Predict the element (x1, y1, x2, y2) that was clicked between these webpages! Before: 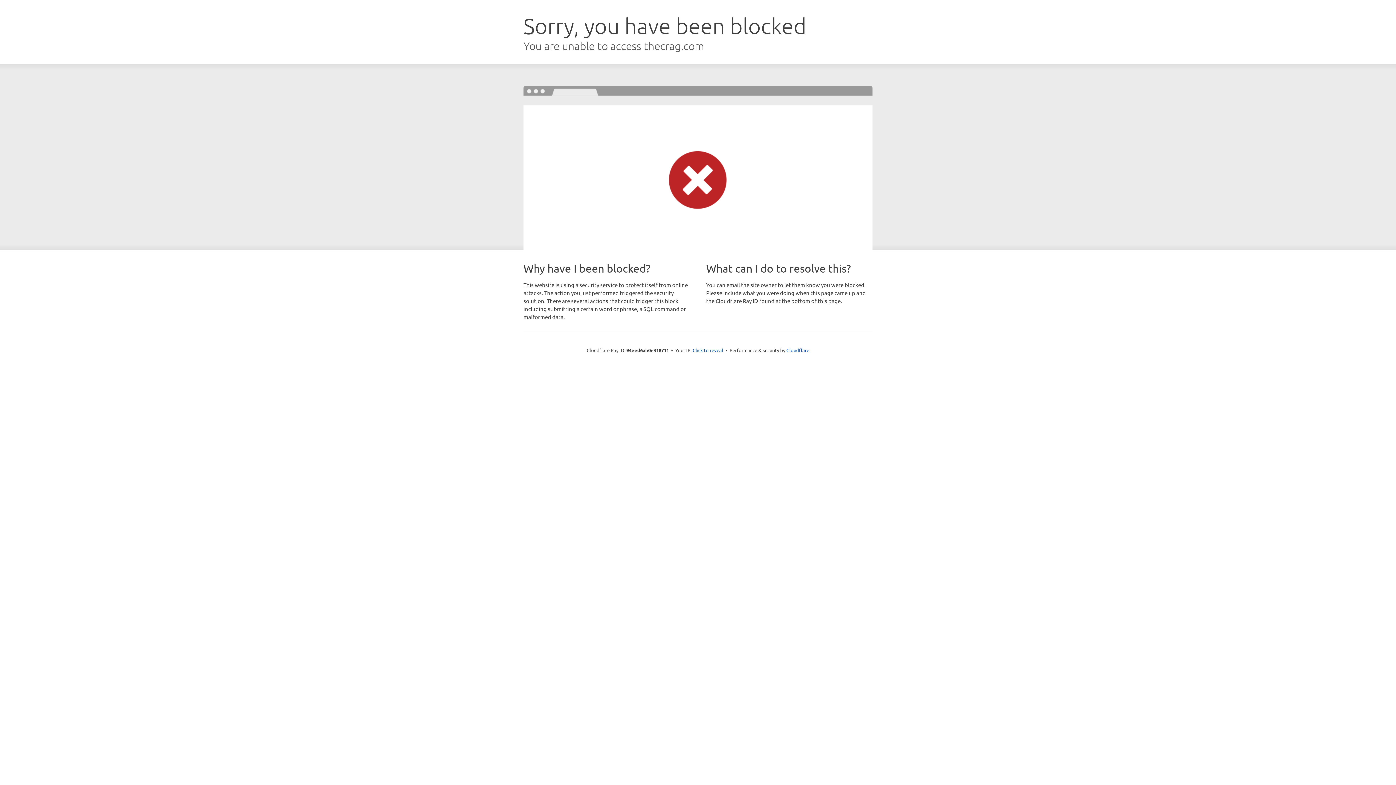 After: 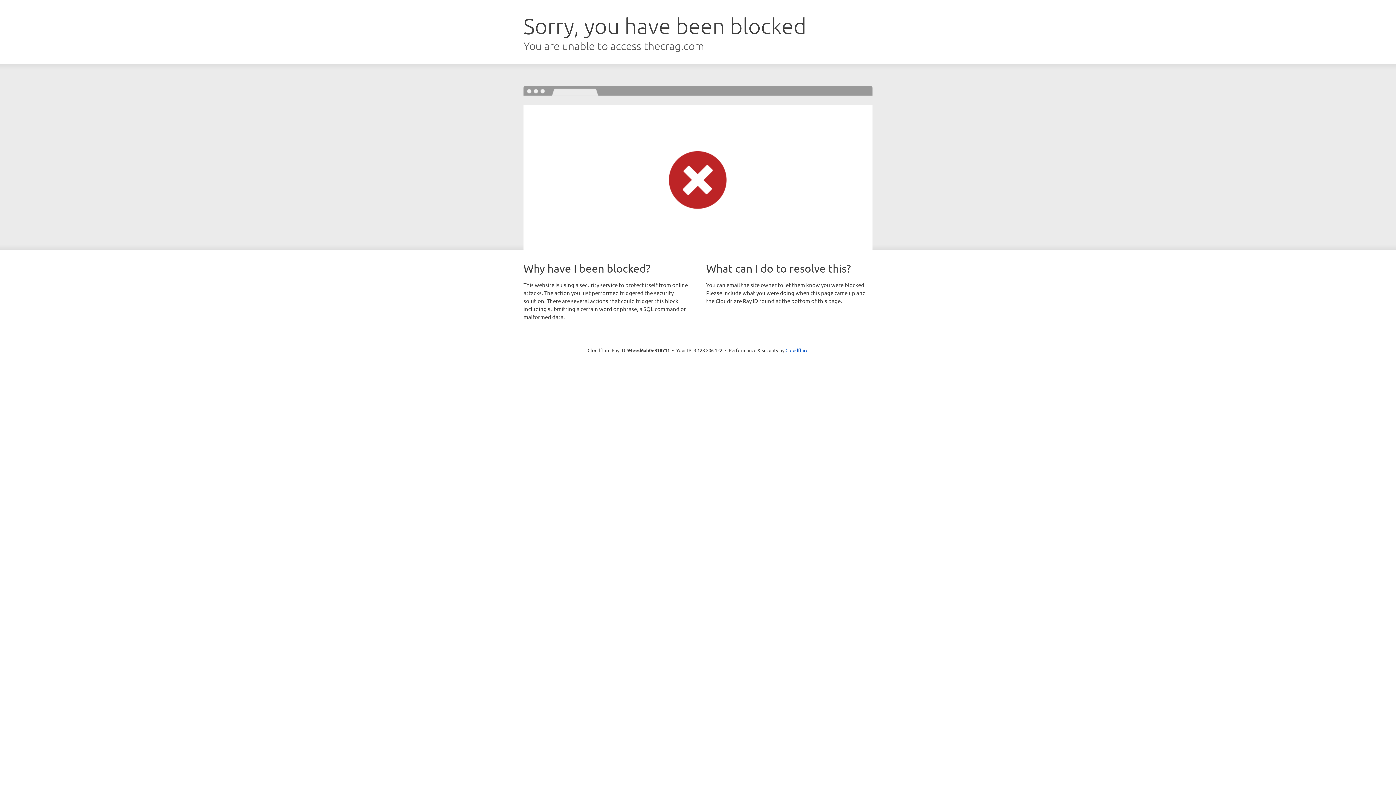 Action: bbox: (692, 346, 723, 353) label: Click to reveal